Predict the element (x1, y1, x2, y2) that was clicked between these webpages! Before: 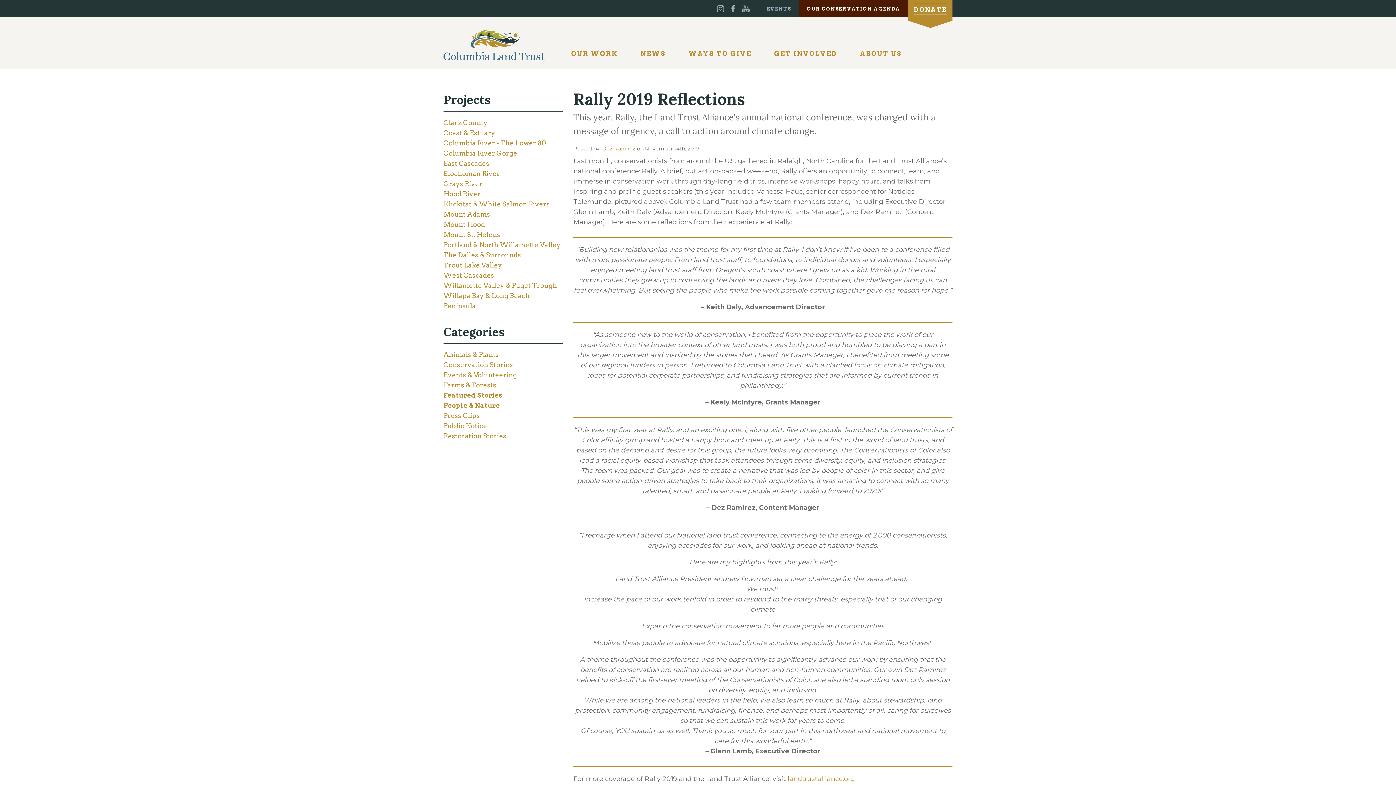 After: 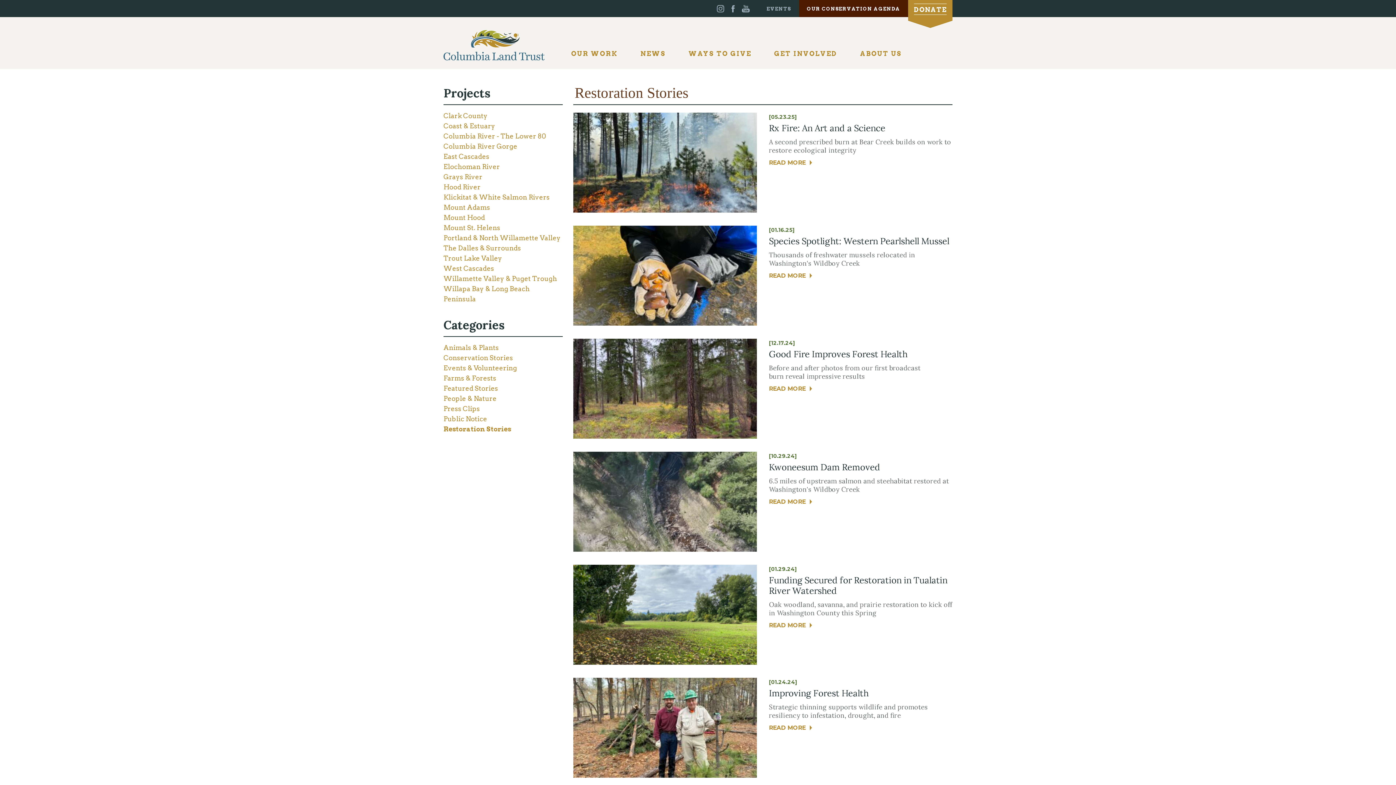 Action: bbox: (443, 432, 506, 439) label: Restoration Stories